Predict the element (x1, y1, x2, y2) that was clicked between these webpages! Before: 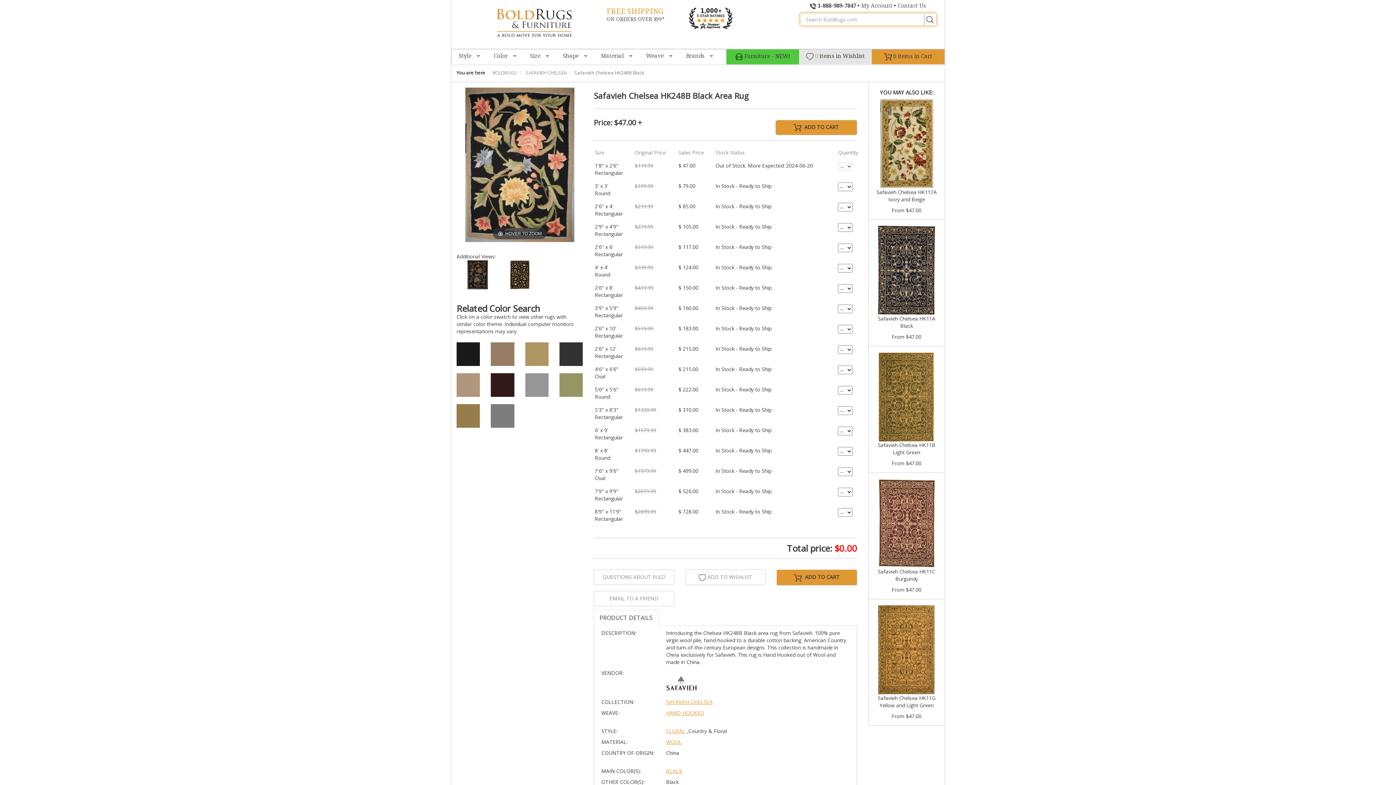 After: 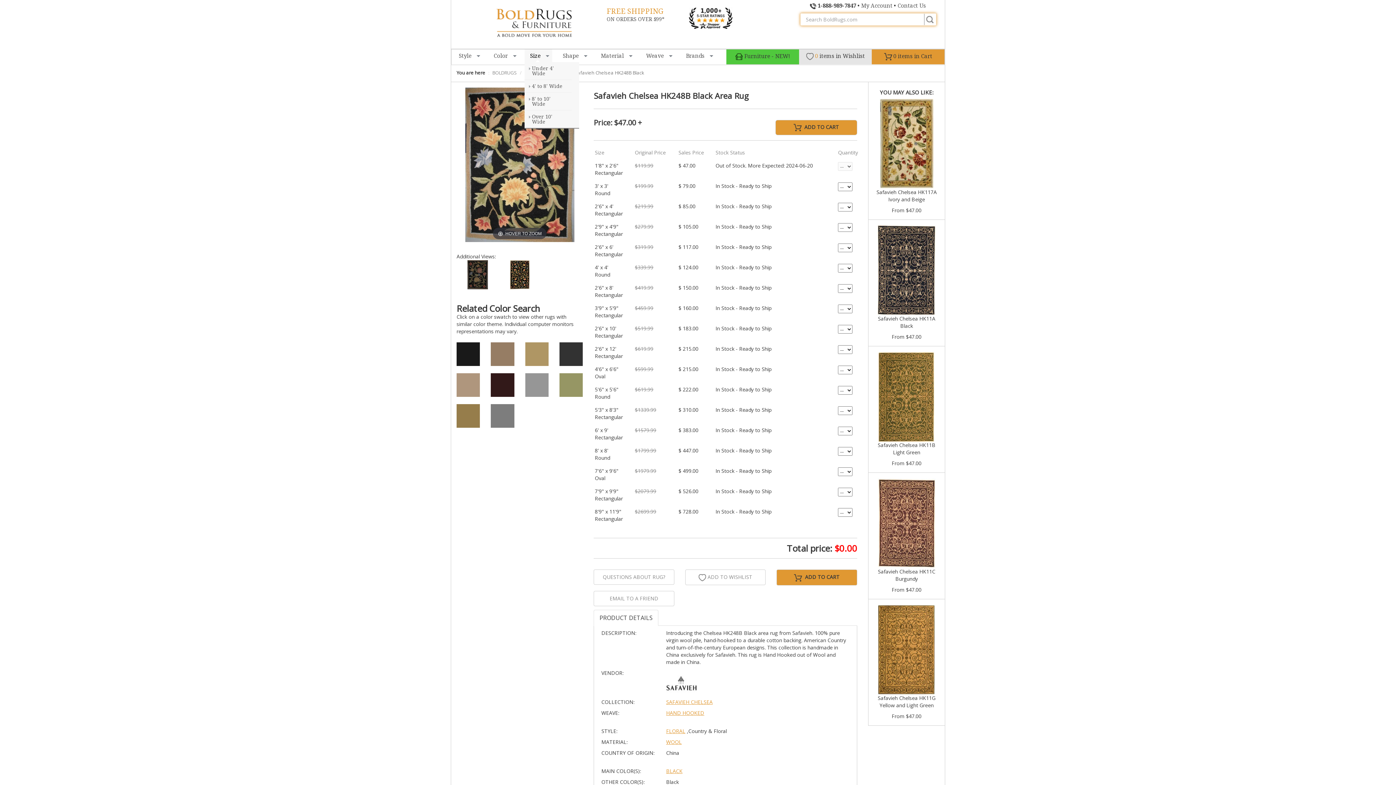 Action: label: Size bbox: (524, 49, 552, 62)